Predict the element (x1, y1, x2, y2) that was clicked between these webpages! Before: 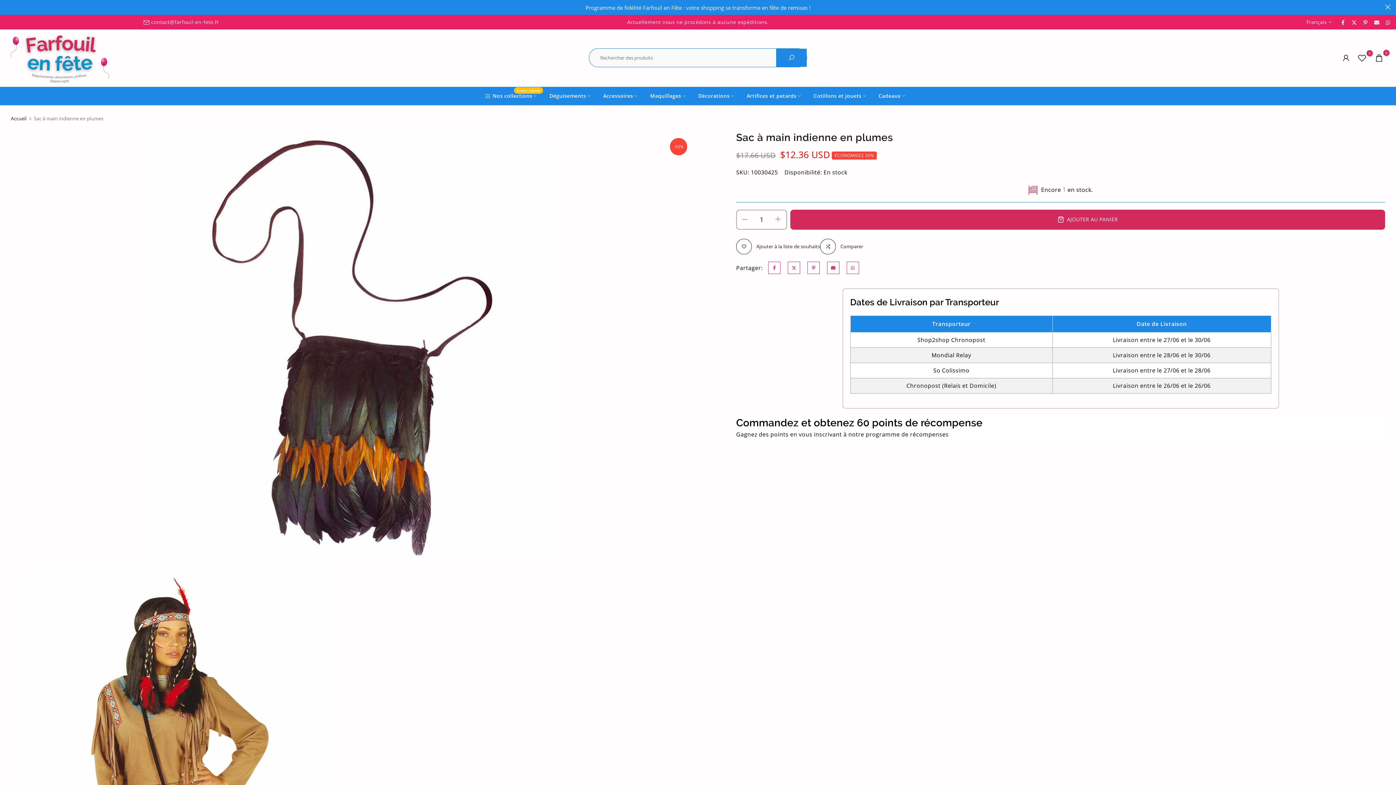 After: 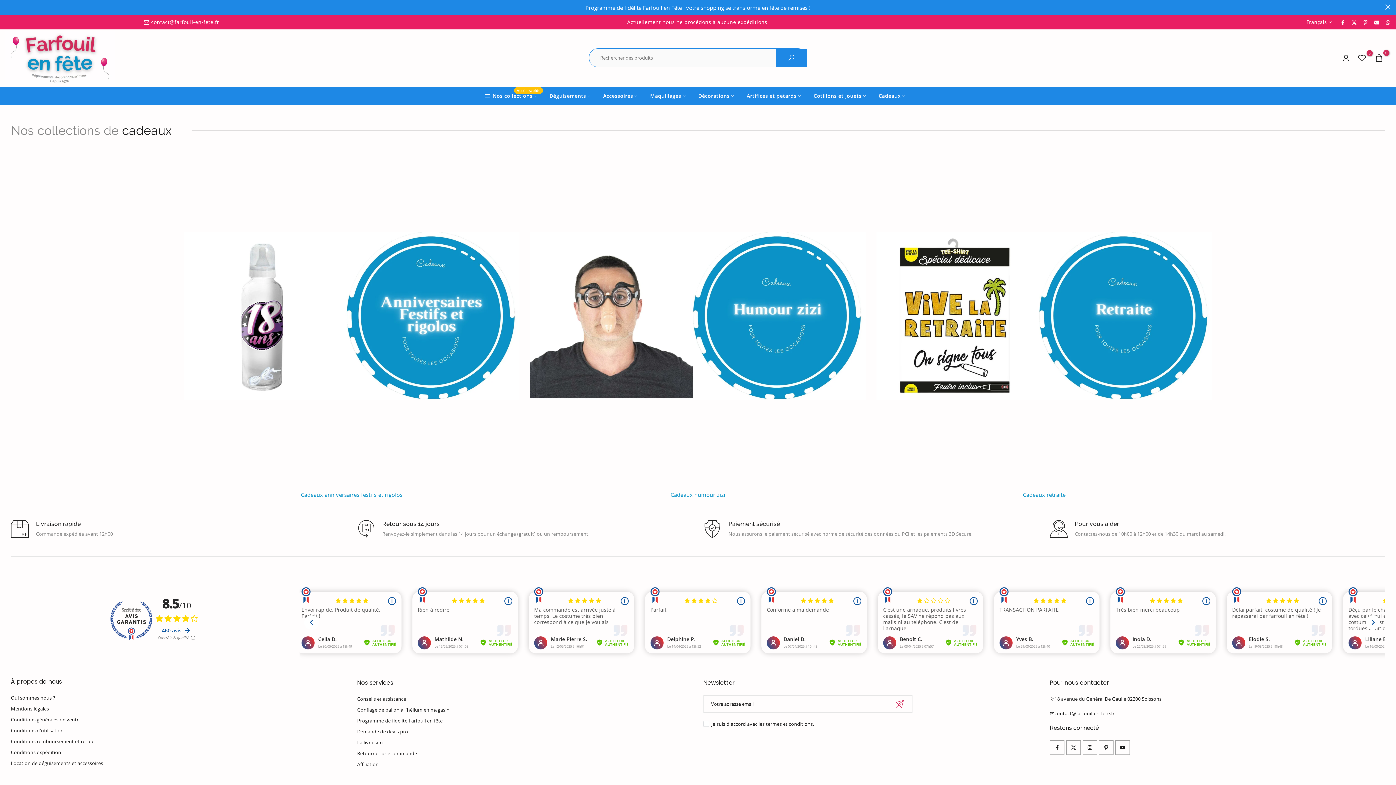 Action: label: Cadeaux bbox: (872, 91, 911, 100)